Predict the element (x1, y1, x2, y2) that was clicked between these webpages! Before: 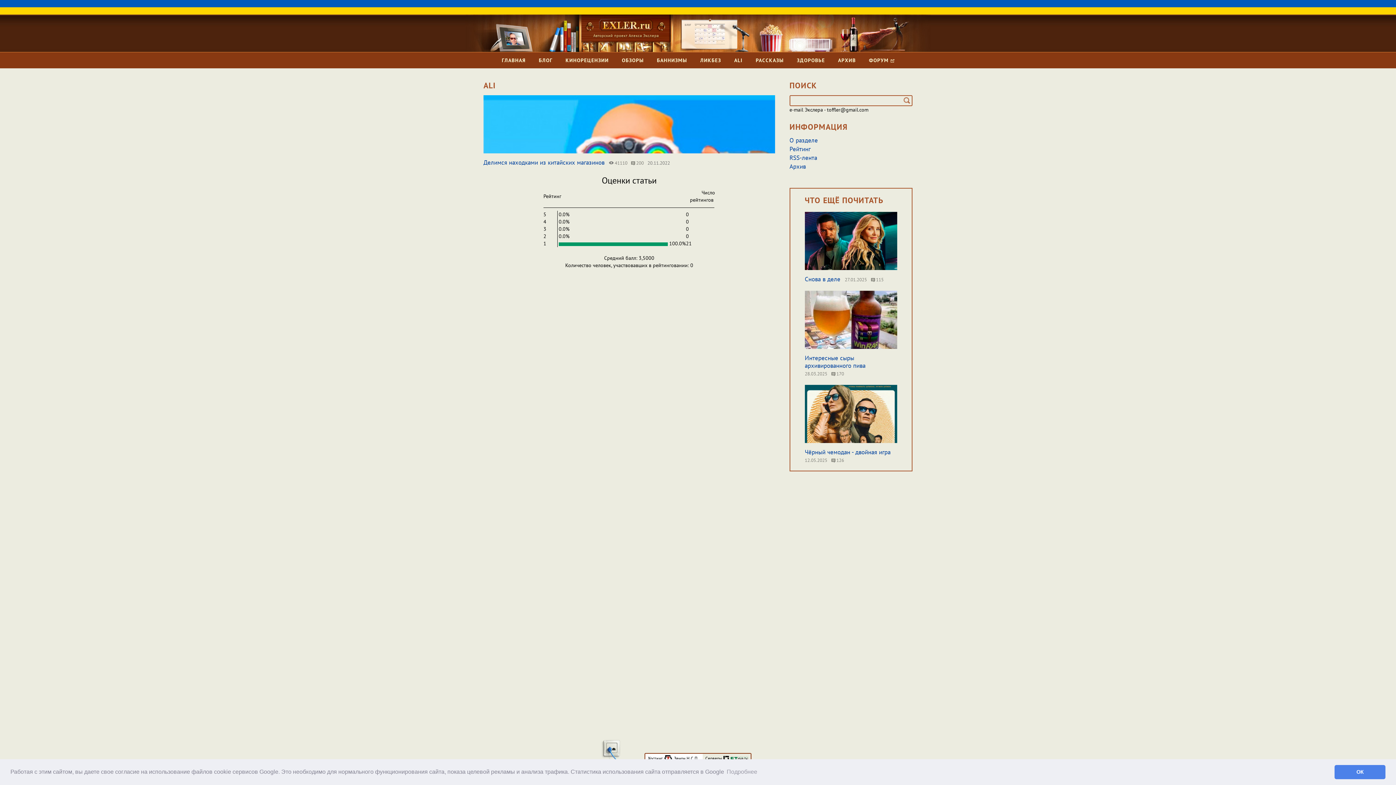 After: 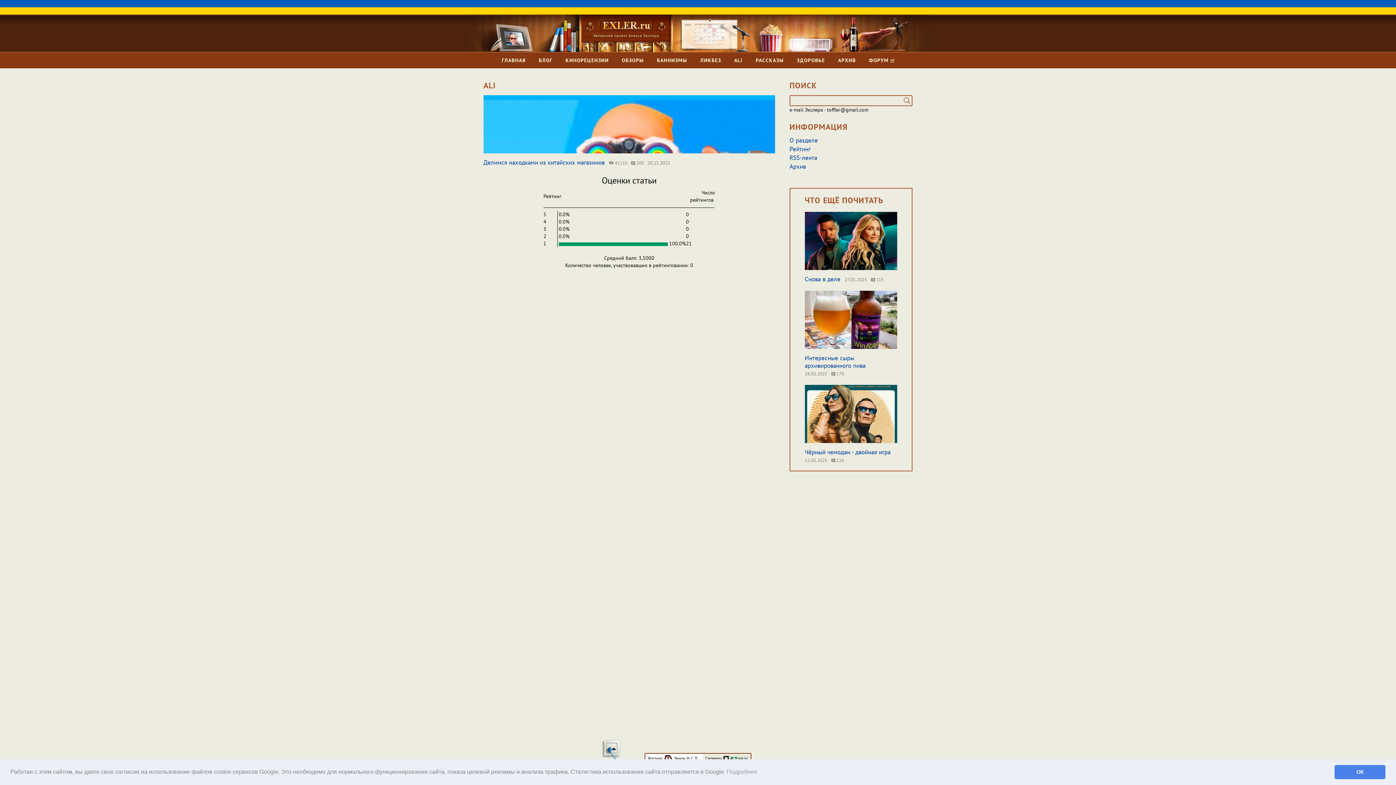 Action: bbox: (903, 97, 910, 104)